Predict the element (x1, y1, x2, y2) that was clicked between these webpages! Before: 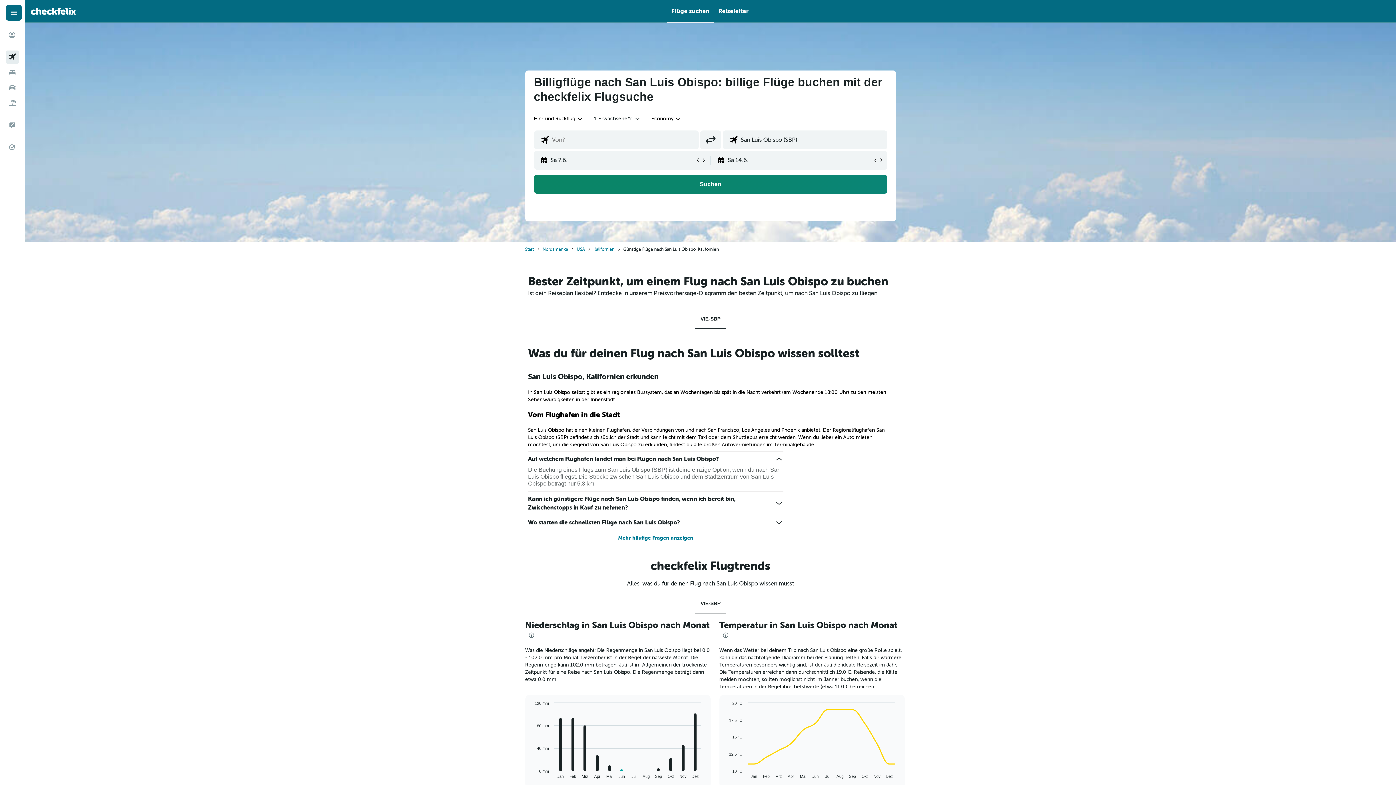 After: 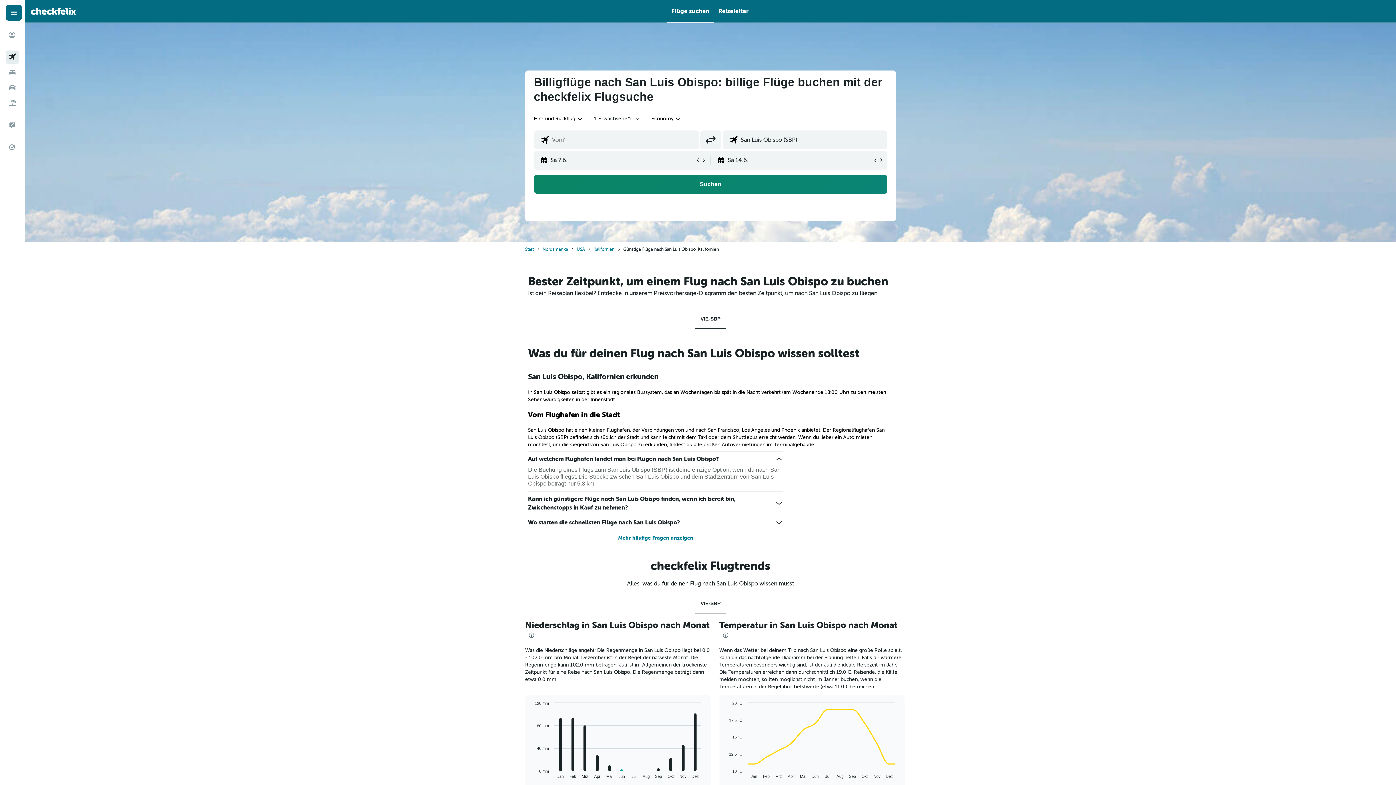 Action: bbox: (528, 372, 658, 381) label: San Luis Obispo, Kalifornien erkunden